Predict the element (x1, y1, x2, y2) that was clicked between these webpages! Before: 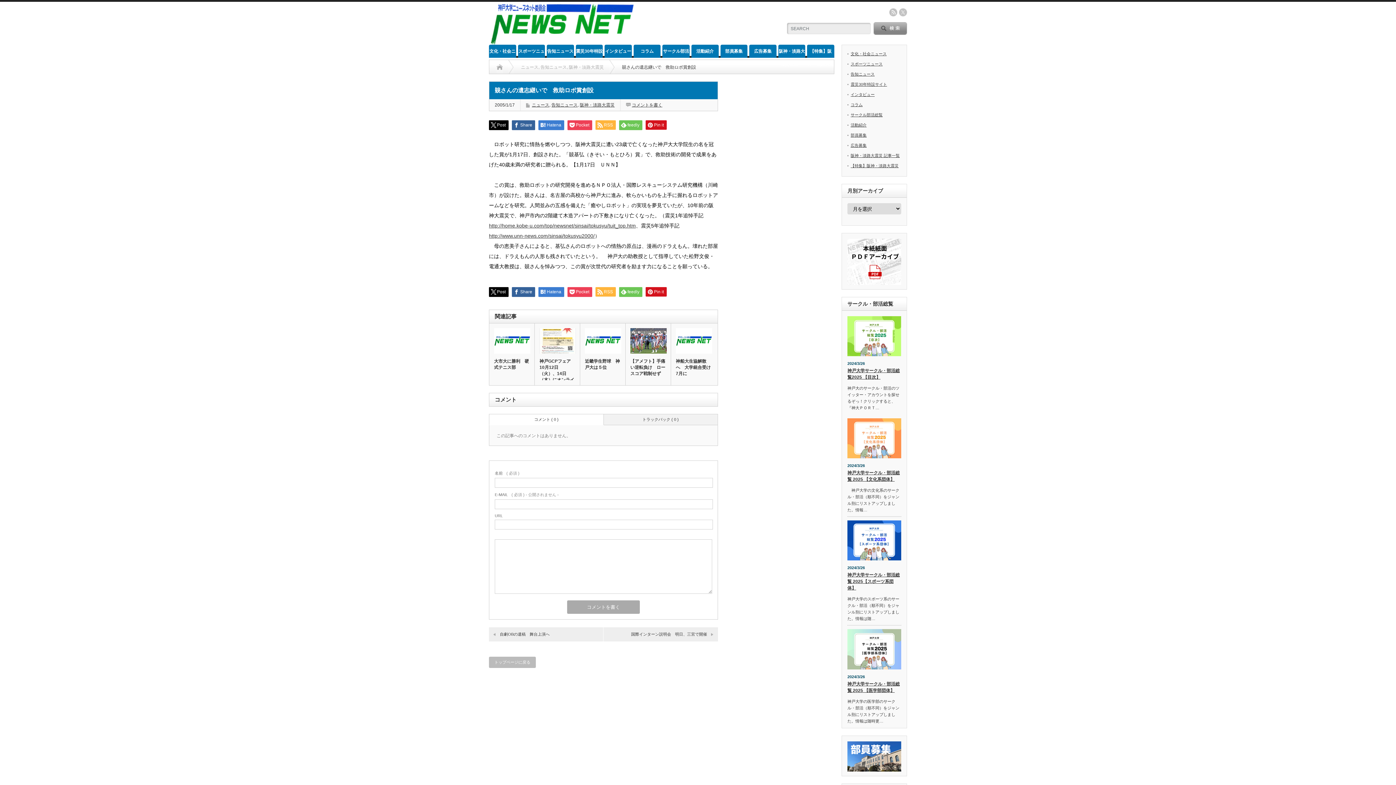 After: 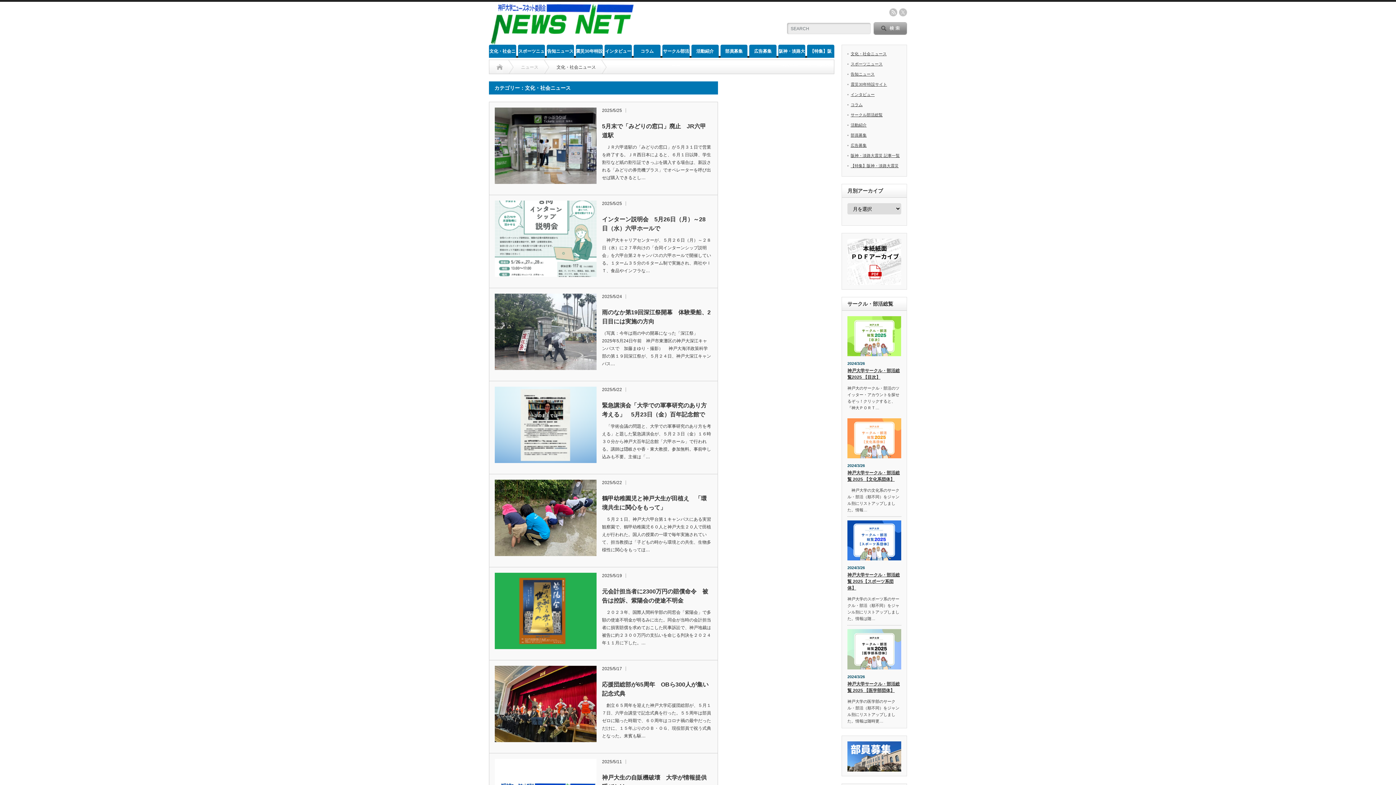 Action: bbox: (850, 51, 886, 56) label: 文化・社会ニュース